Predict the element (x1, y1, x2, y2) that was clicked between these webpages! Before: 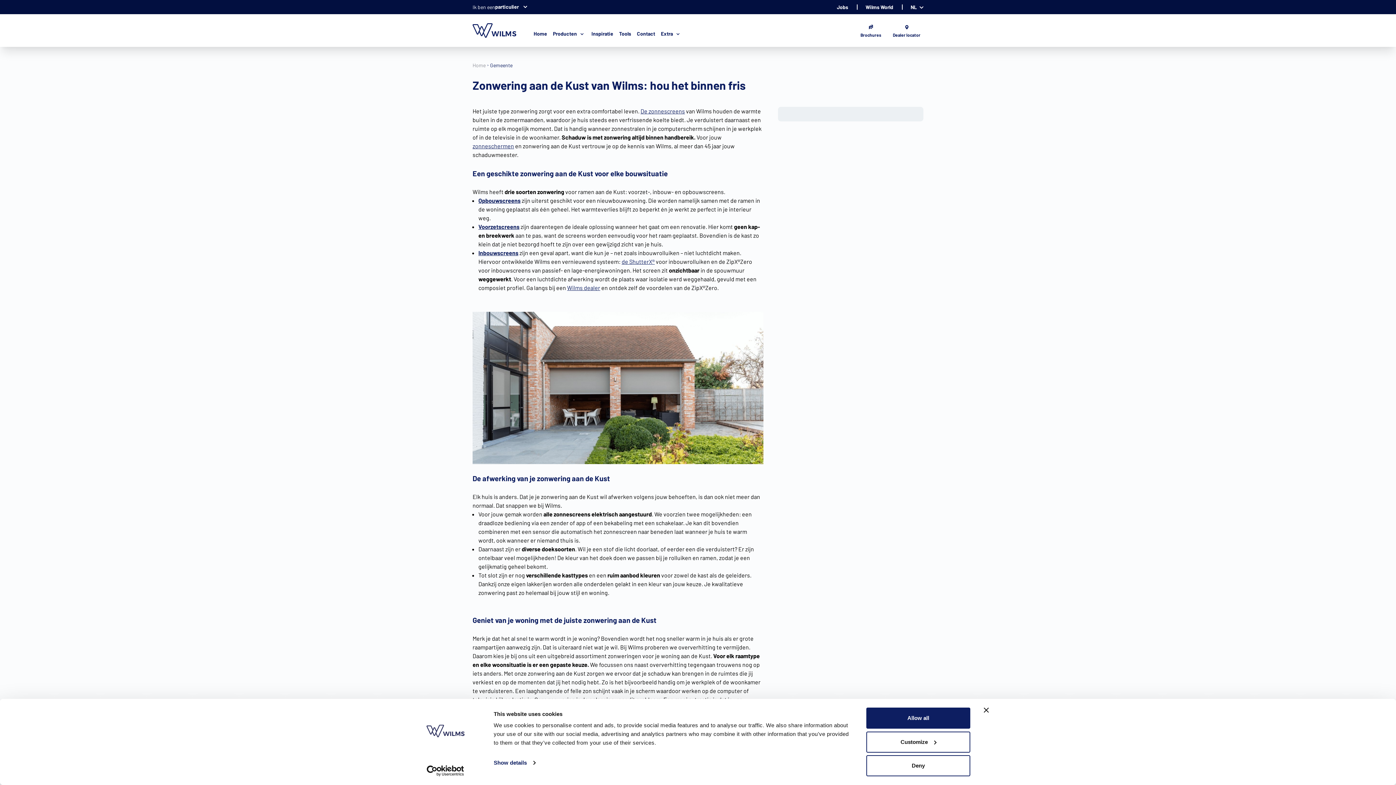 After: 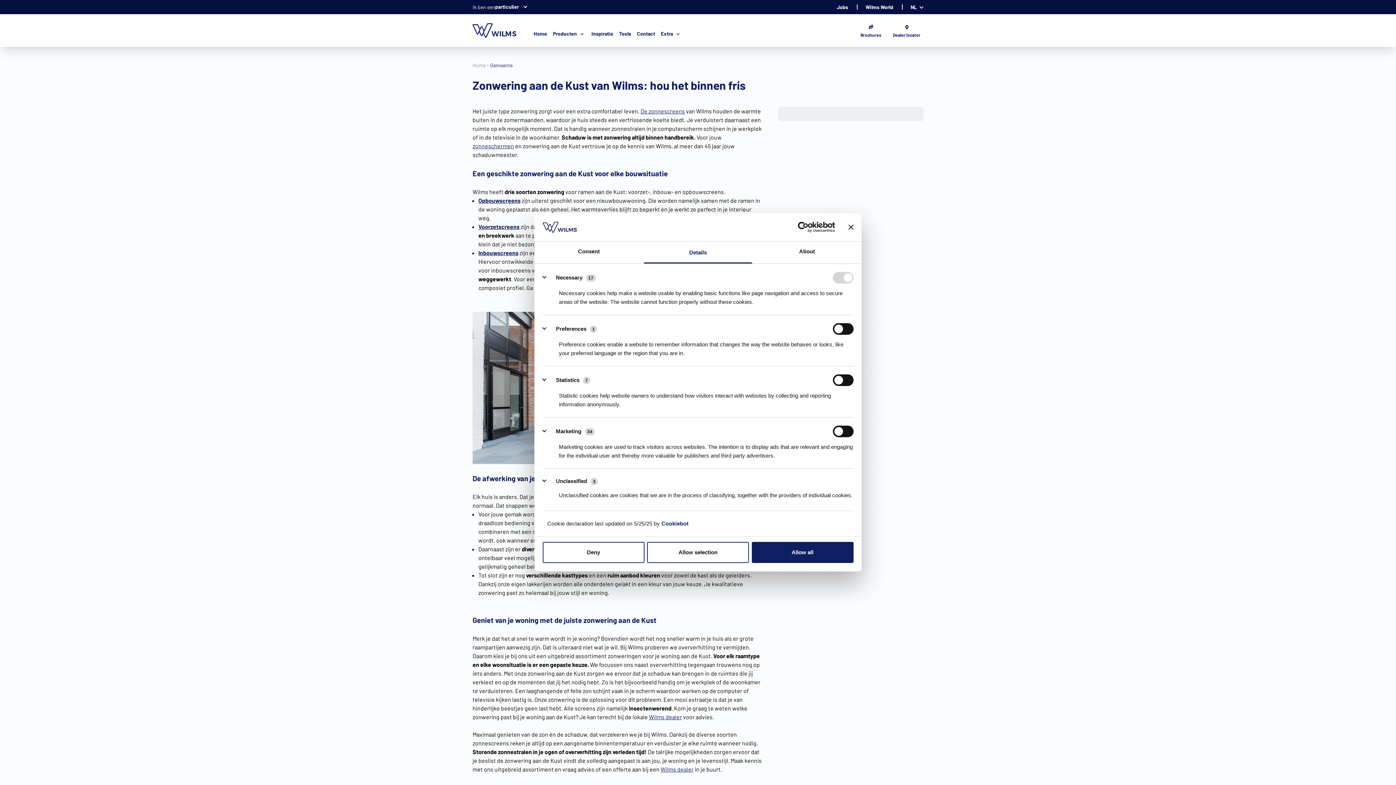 Action: label: Show details bbox: (493, 757, 535, 768)